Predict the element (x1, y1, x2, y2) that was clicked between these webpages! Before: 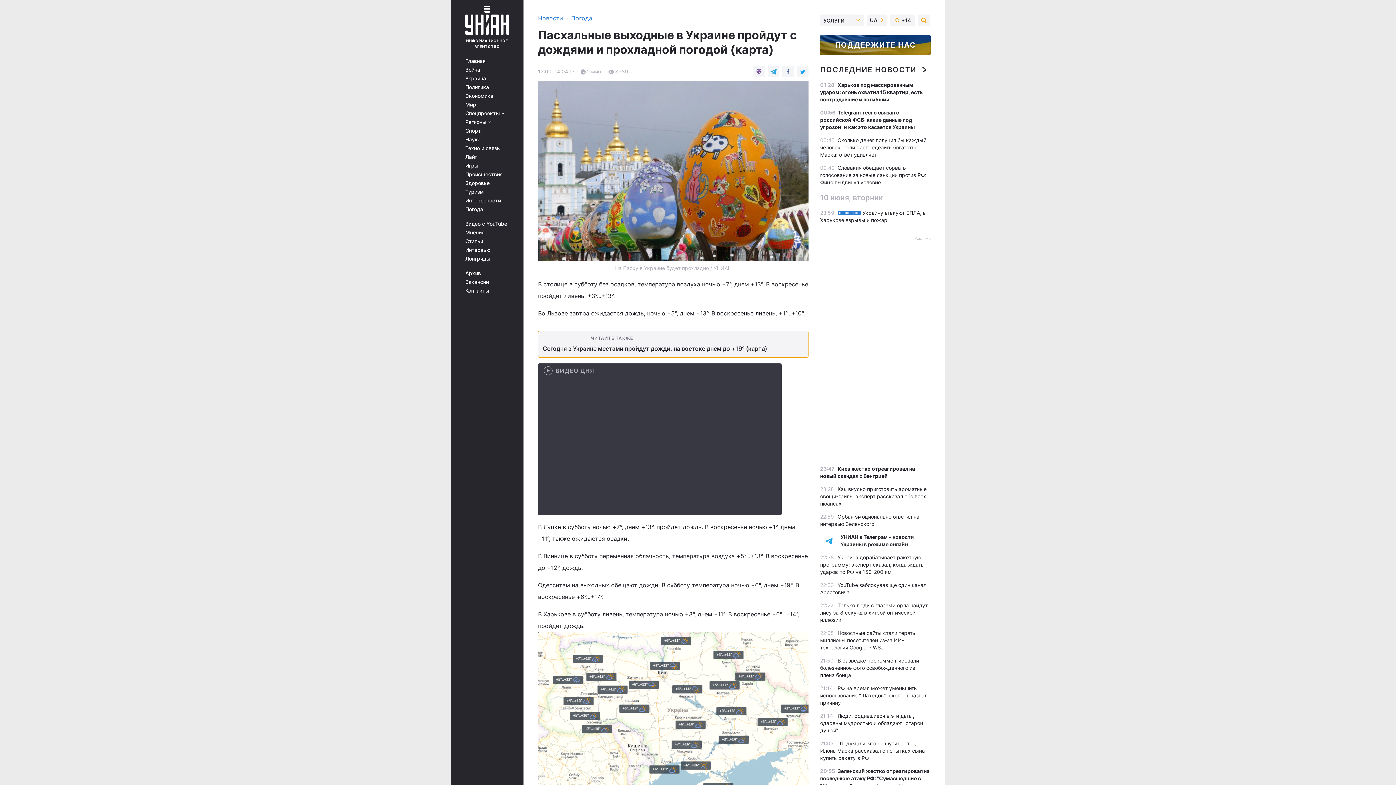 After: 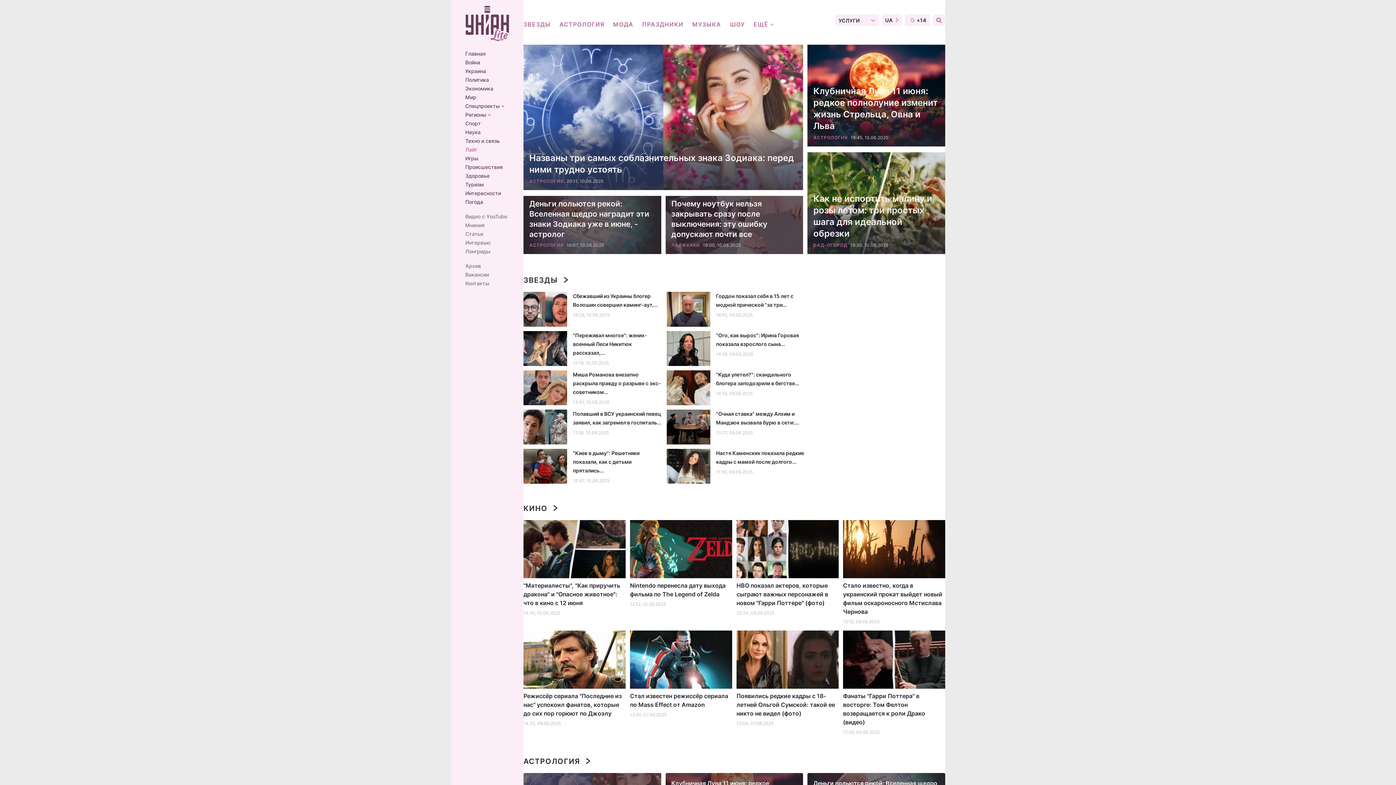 Action: bbox: (465, 154, 513, 160) label: Лайт